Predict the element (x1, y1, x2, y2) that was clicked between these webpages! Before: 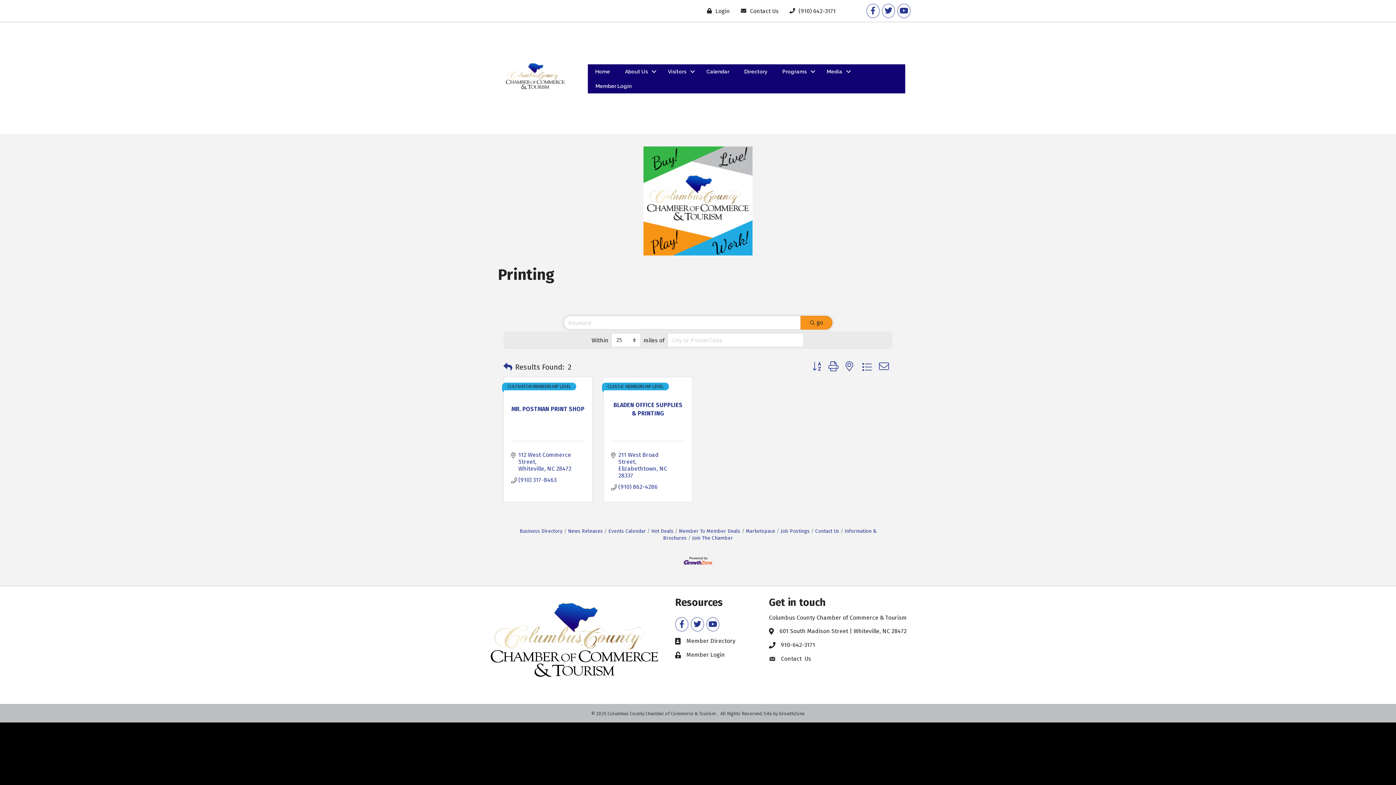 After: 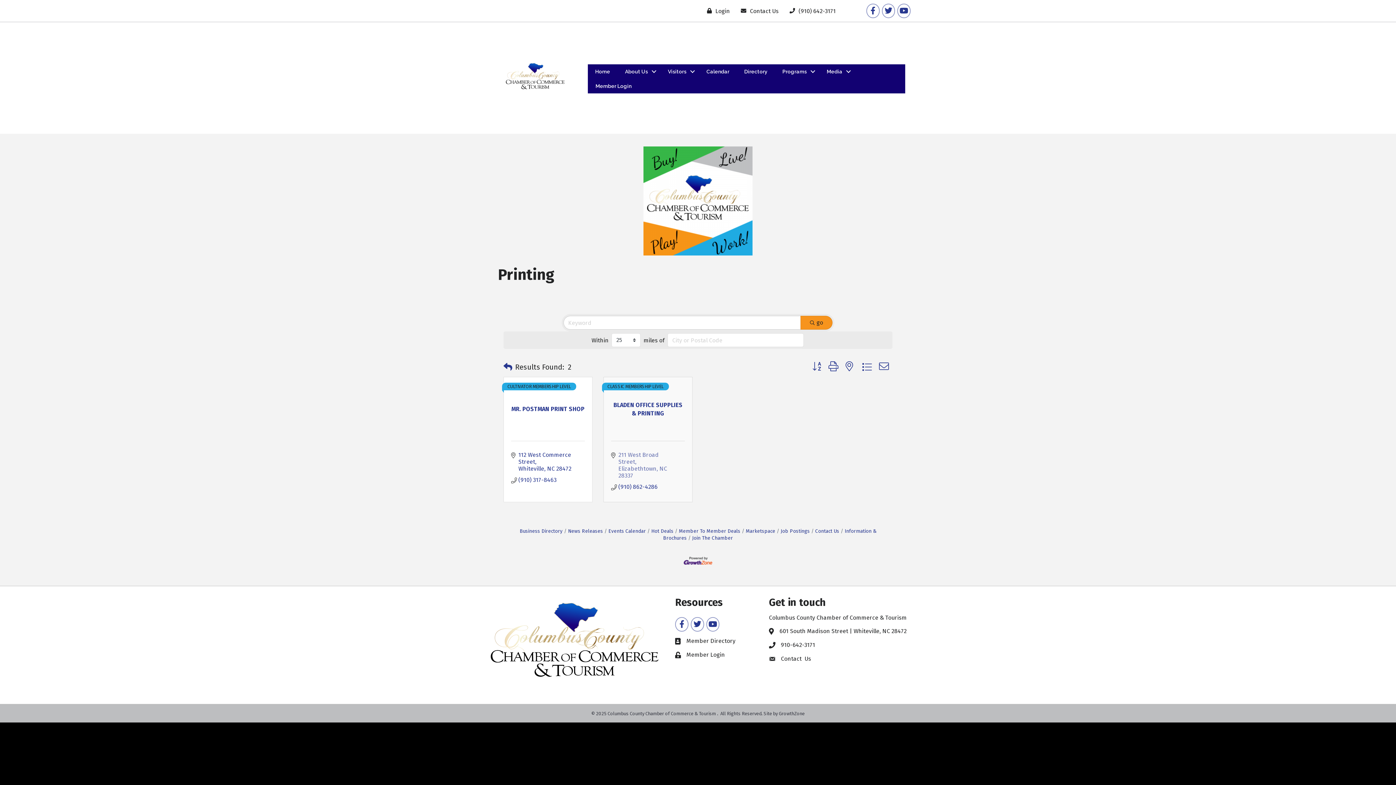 Action: bbox: (618, 451, 677, 479) label: 211 West Broad Street
Elizabethtown NC 28337